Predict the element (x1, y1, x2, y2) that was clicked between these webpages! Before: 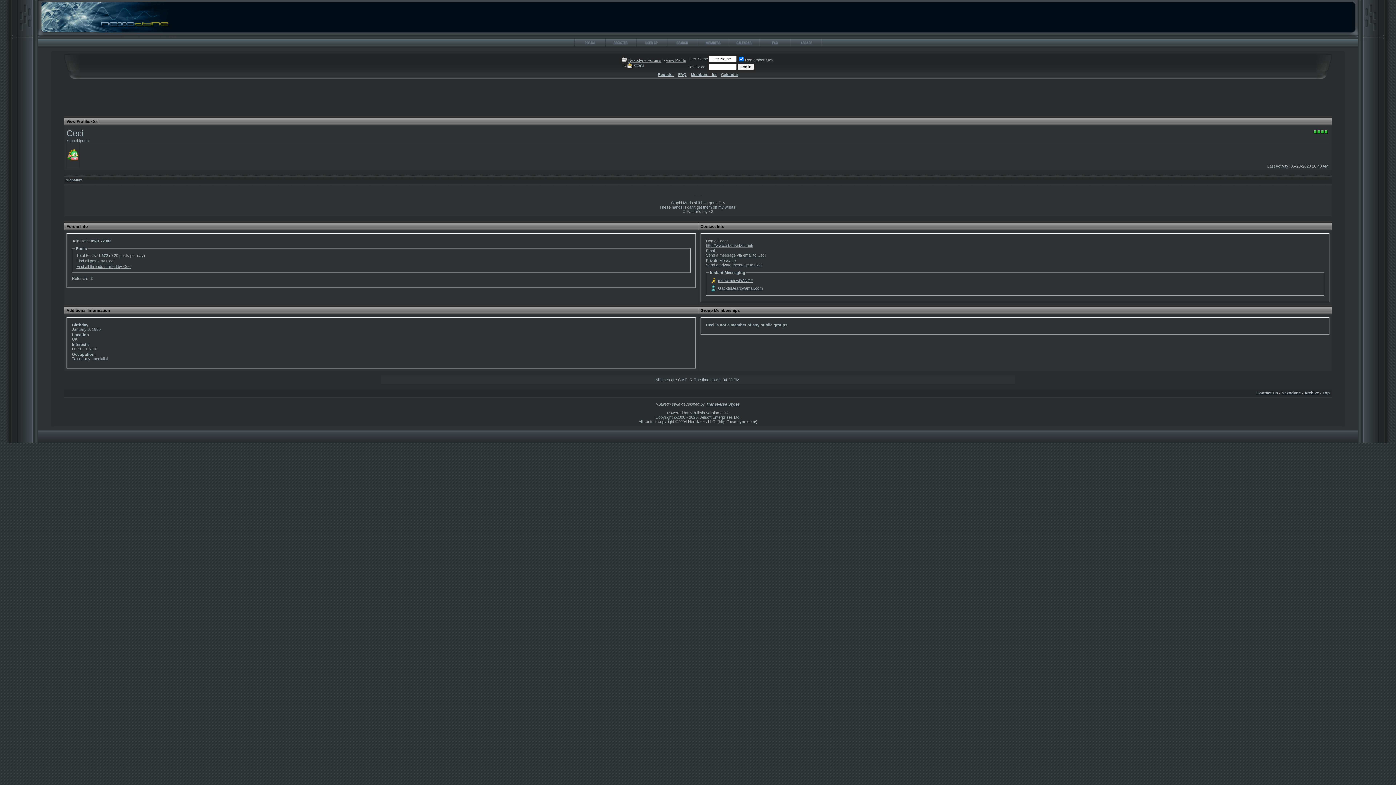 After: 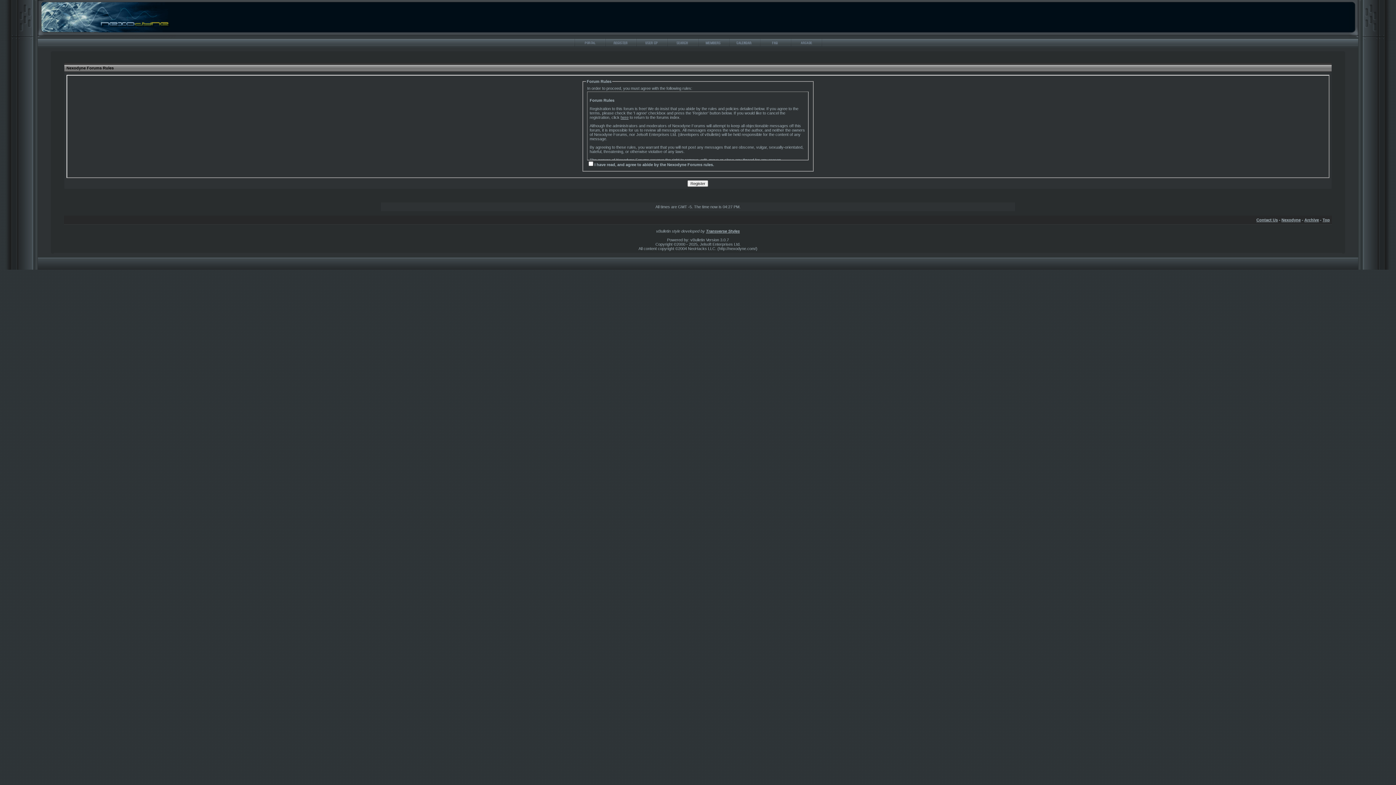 Action: bbox: (657, 72, 673, 76) label: Register